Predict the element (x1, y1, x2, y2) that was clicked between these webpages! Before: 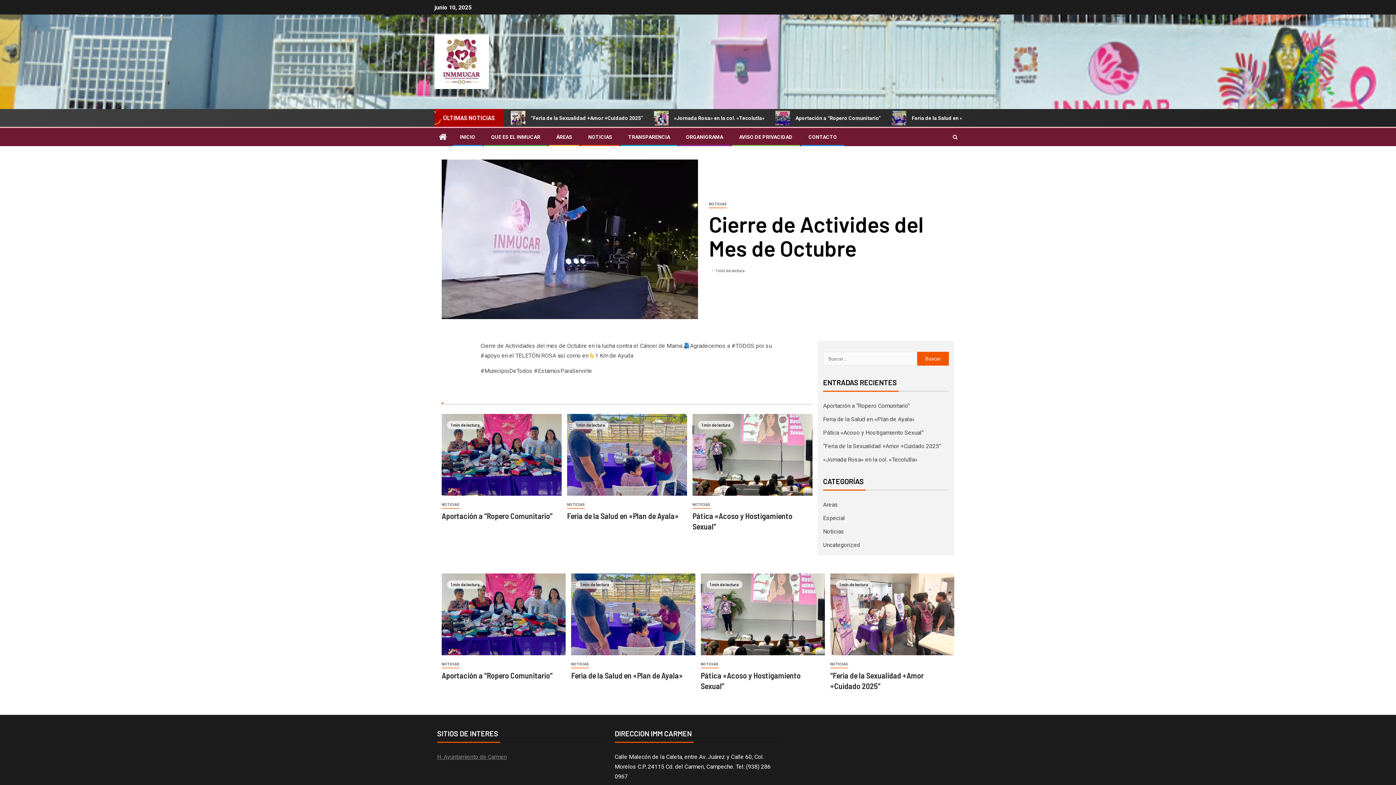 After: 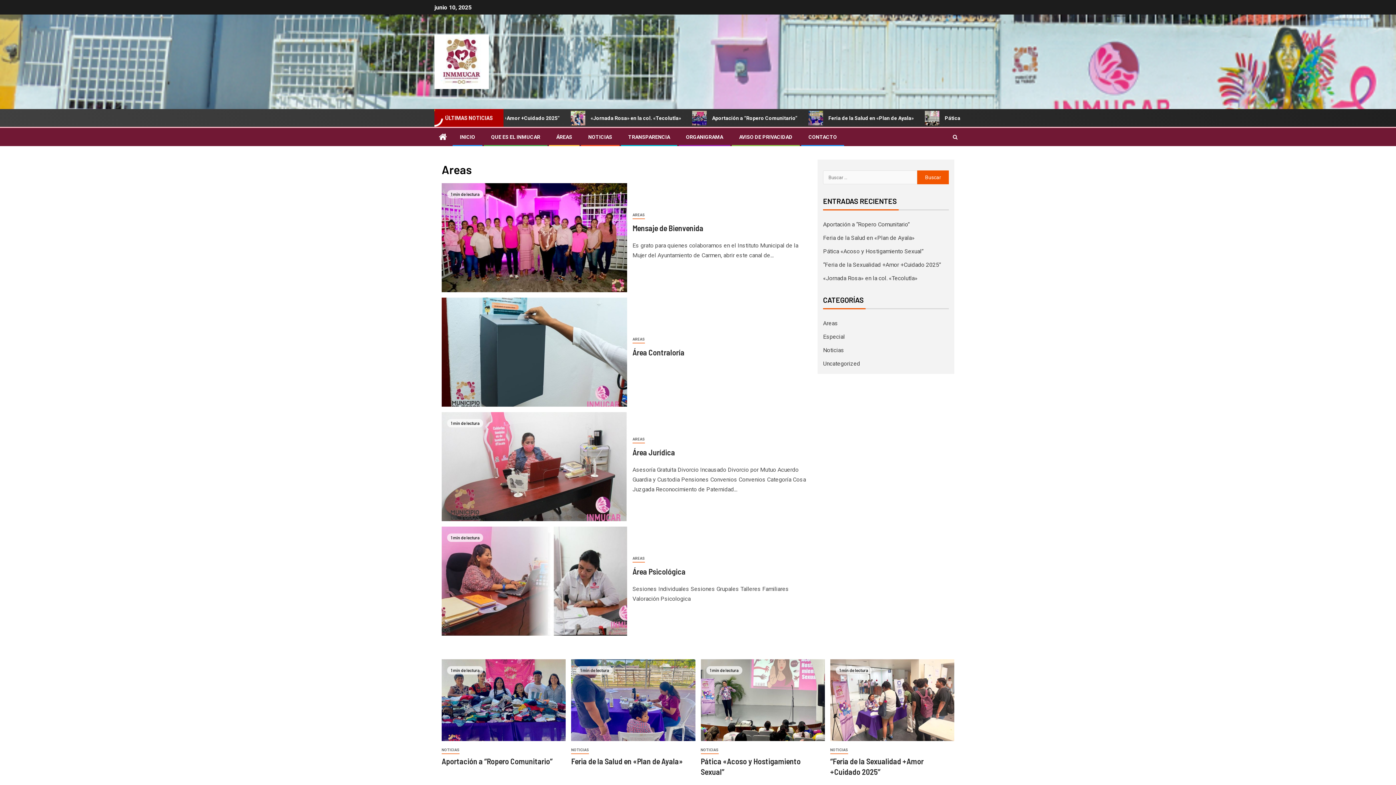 Action: label: ÁREAS bbox: (556, 134, 572, 140)